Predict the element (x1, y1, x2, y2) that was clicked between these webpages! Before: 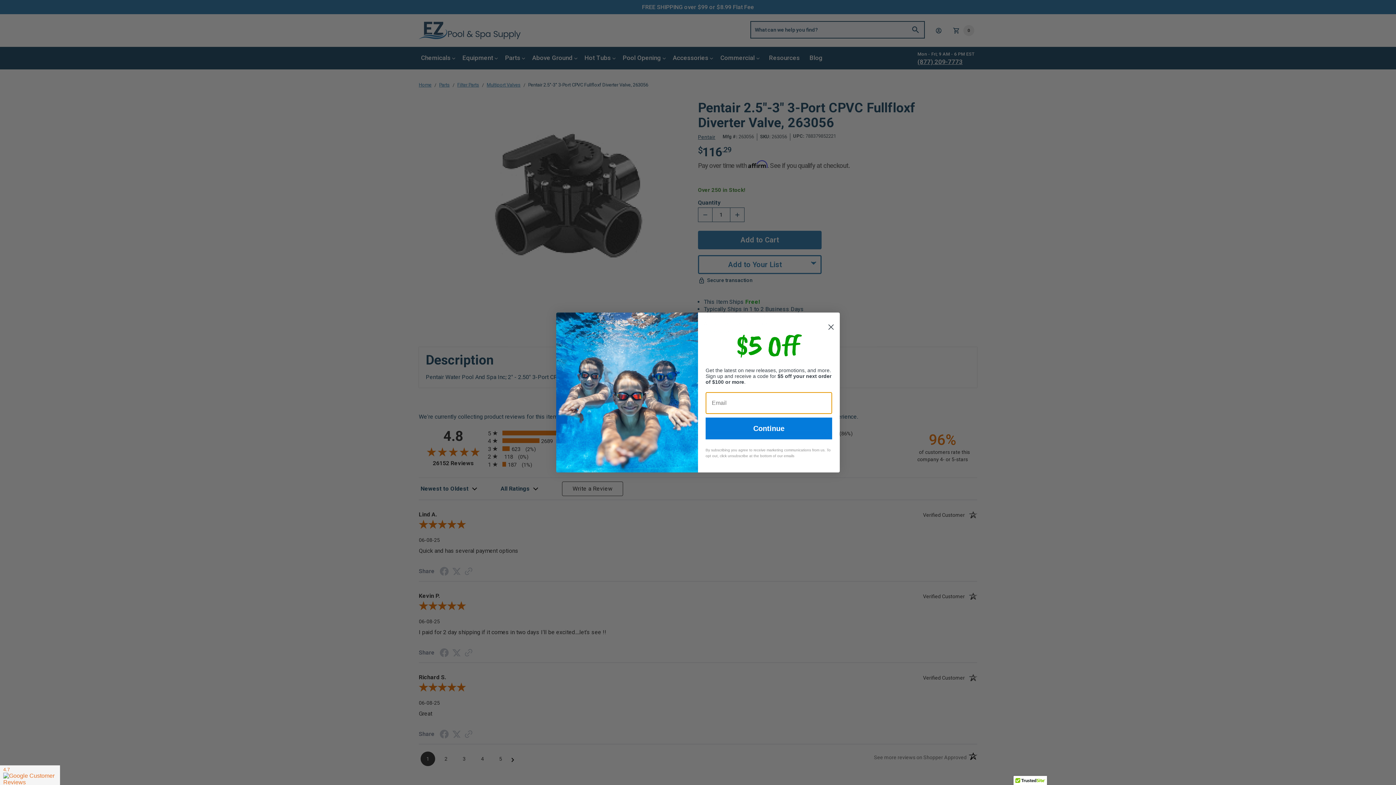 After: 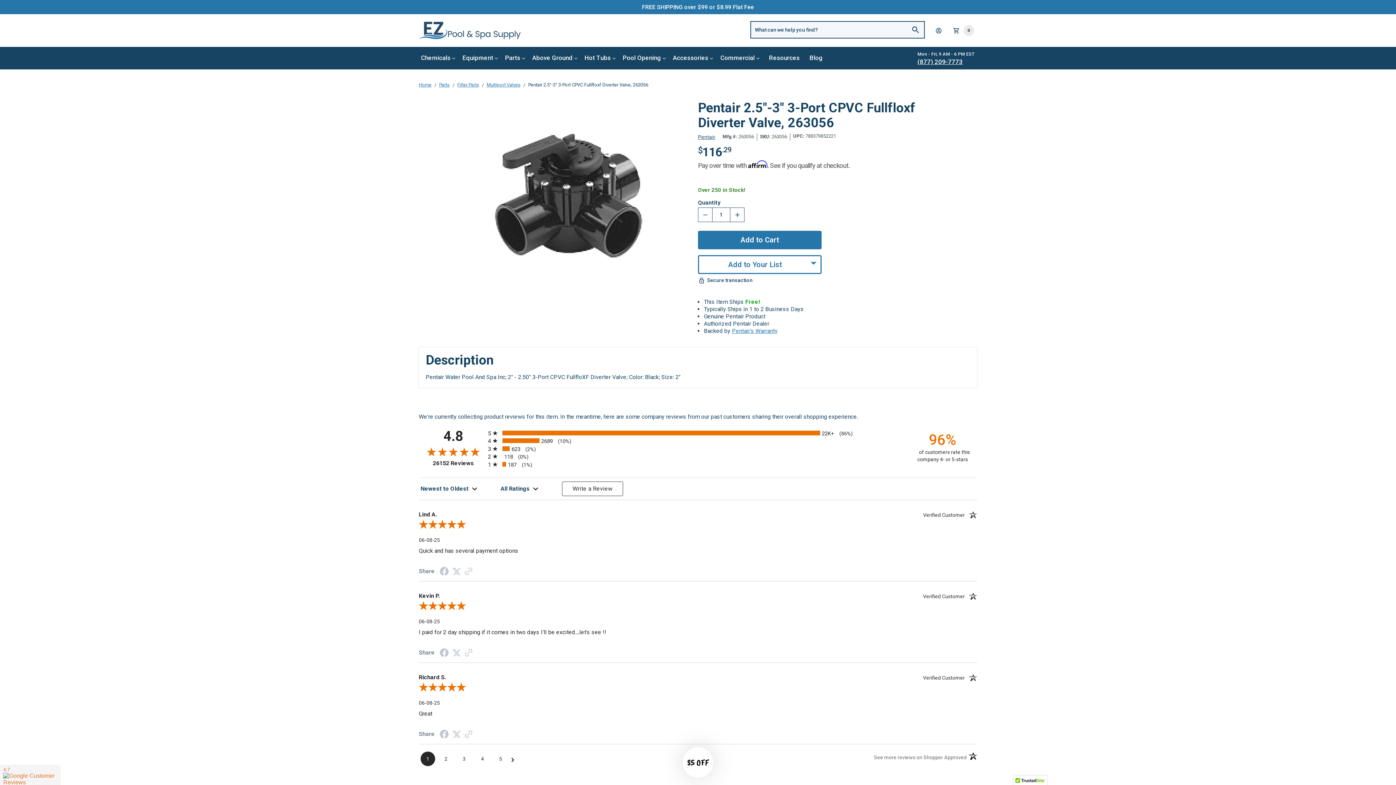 Action: label: Close dialog bbox: (825, 315, 837, 327)